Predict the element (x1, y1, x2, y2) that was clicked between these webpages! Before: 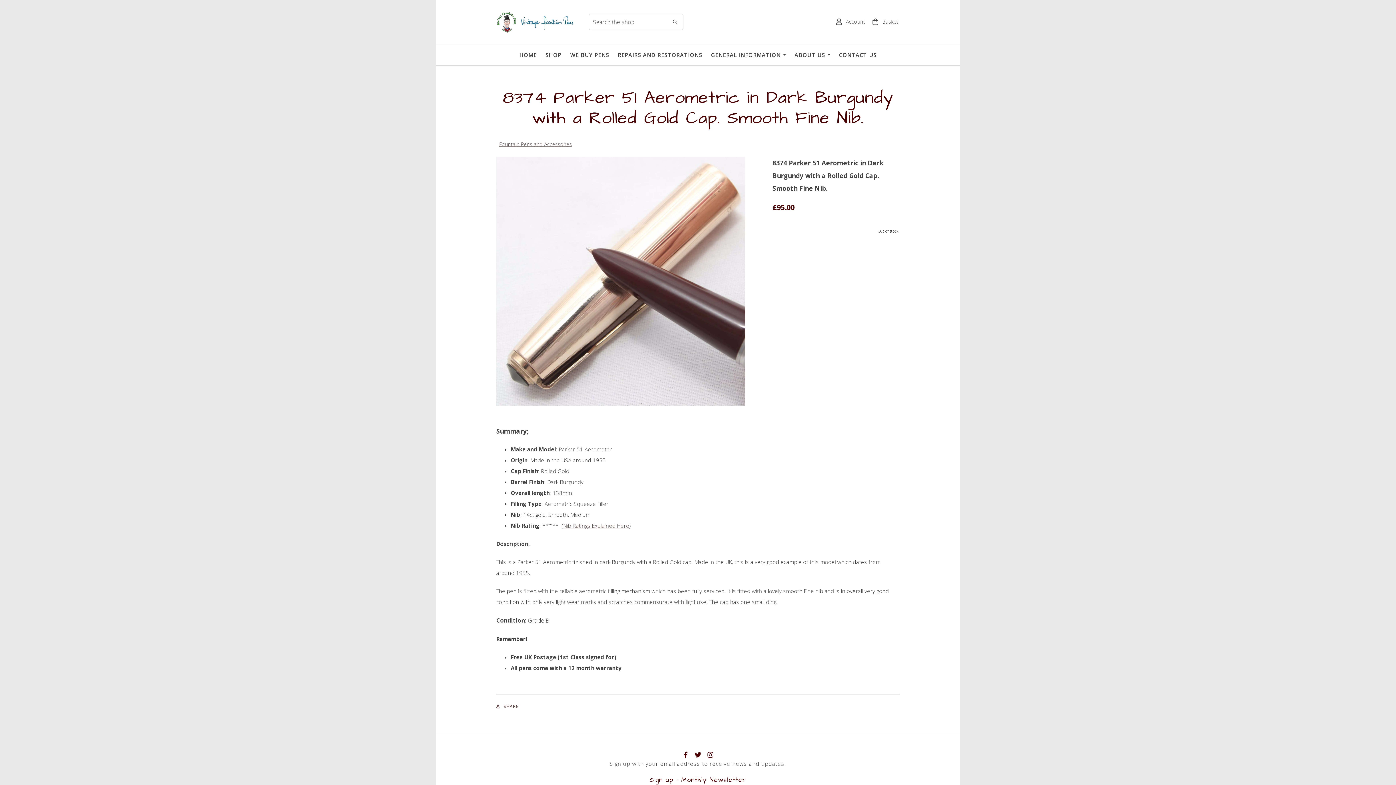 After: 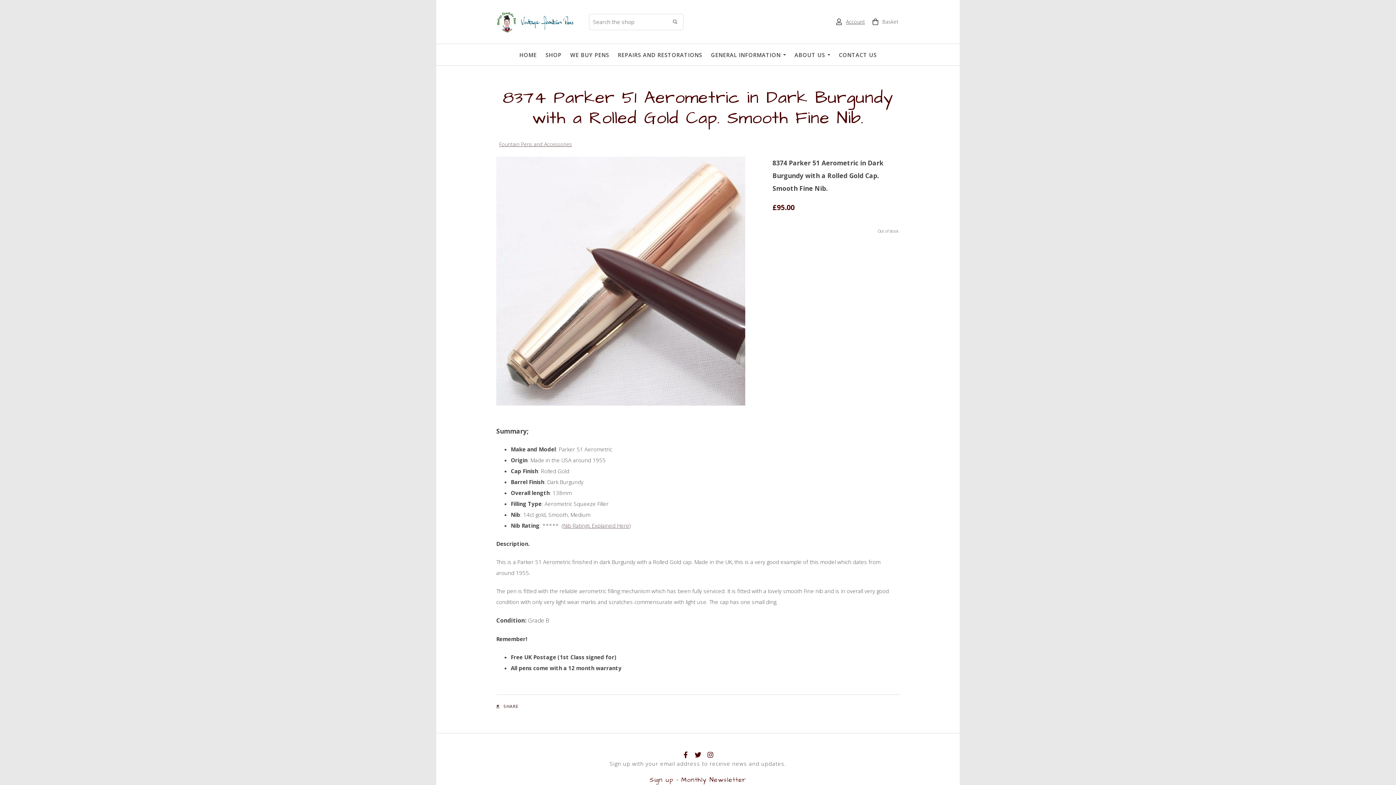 Action: bbox: (681, 750, 690, 761)